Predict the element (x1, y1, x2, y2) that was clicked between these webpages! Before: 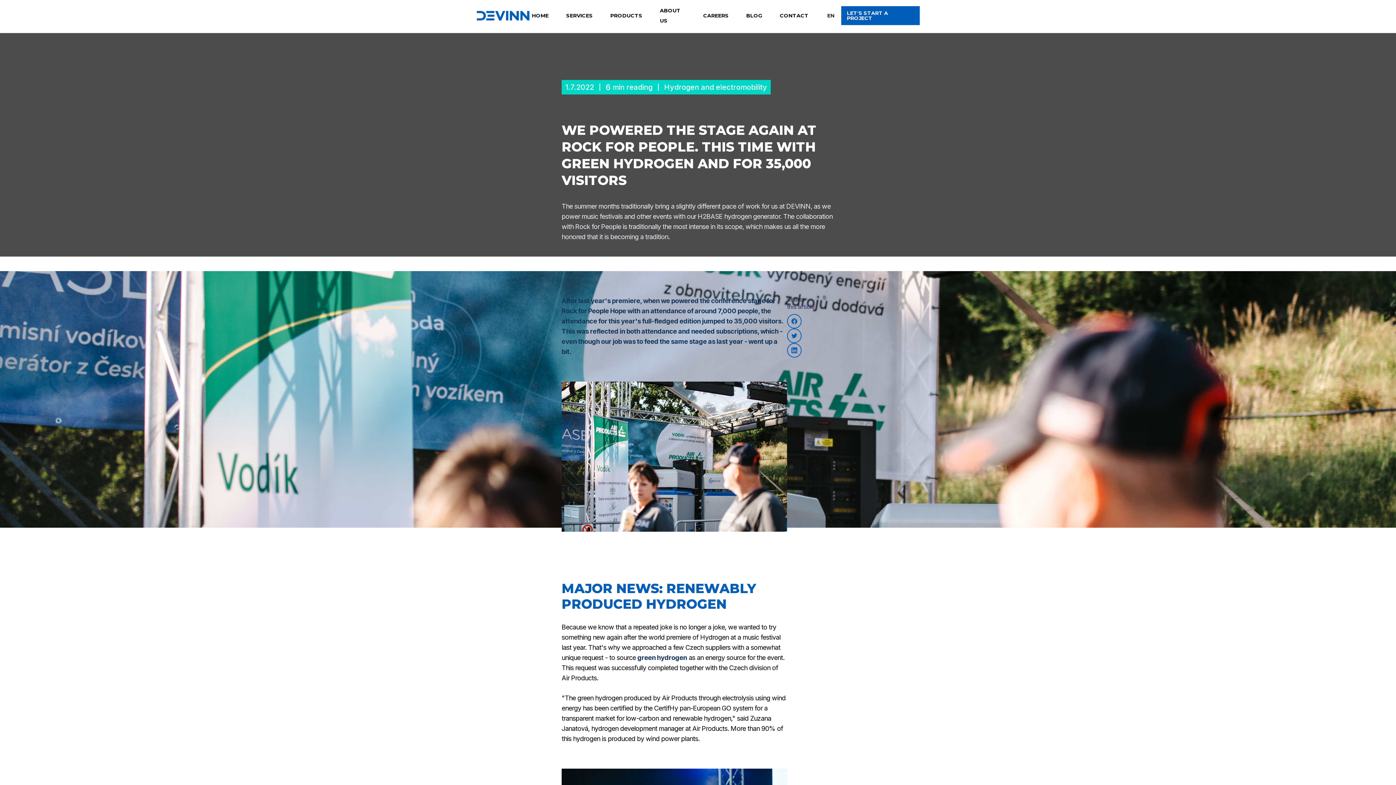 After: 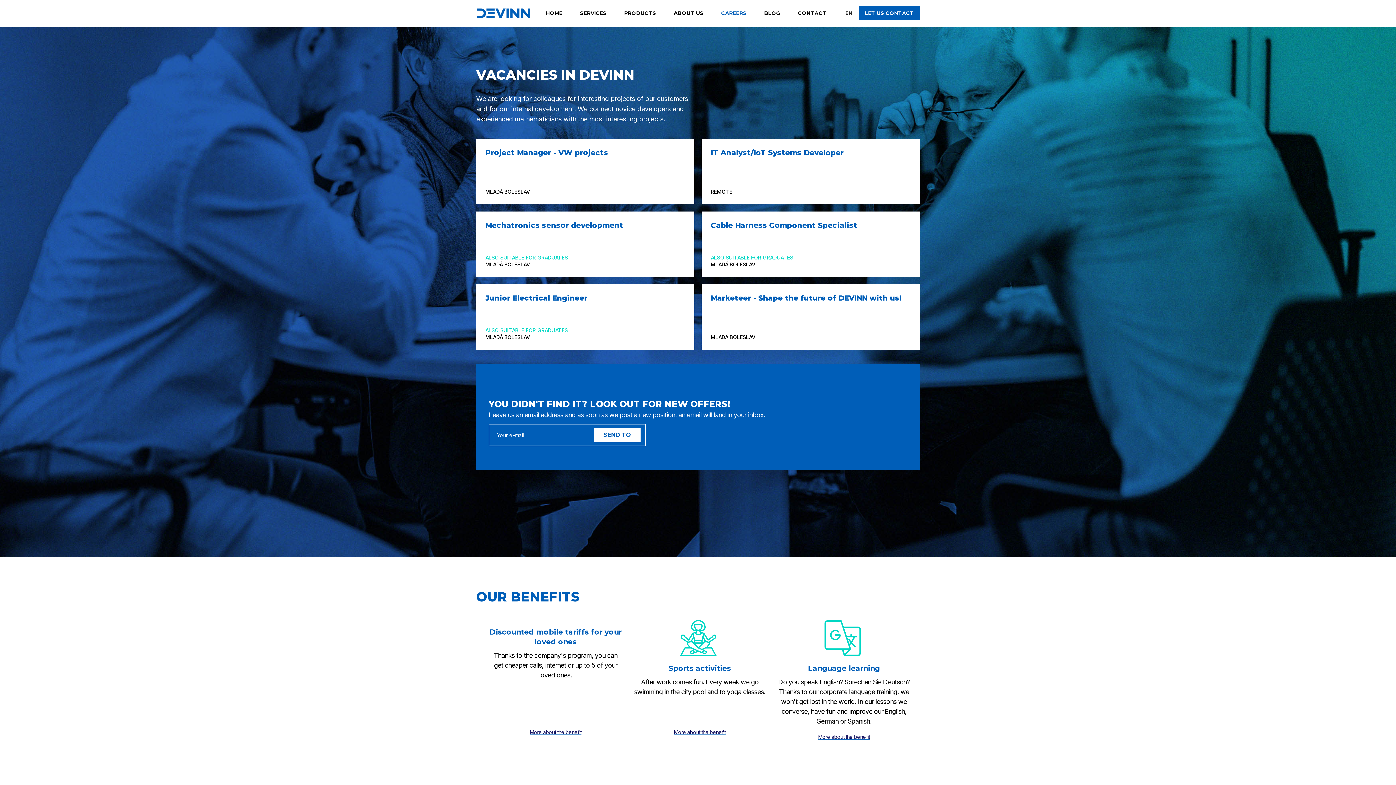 Action: label: CAREERS bbox: (701, 8, 730, 22)